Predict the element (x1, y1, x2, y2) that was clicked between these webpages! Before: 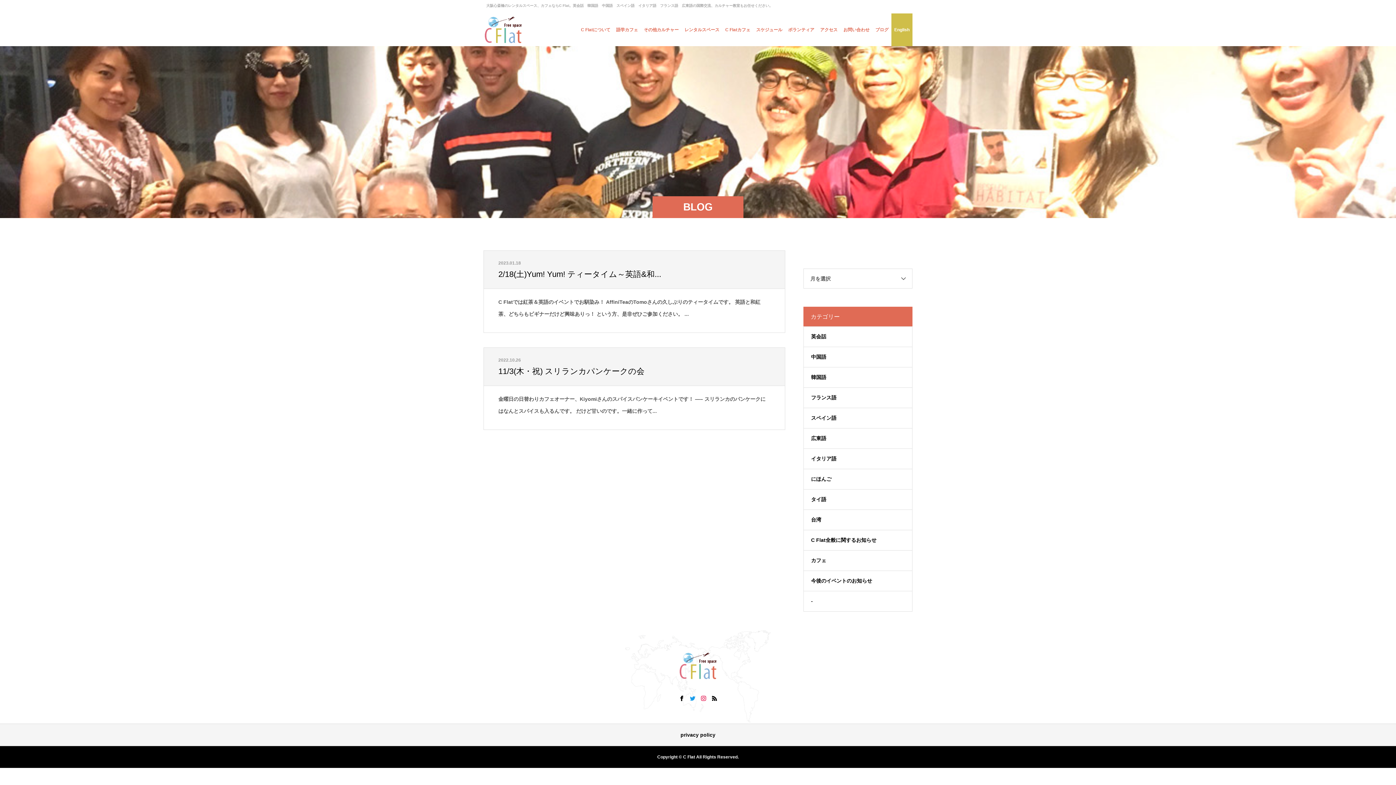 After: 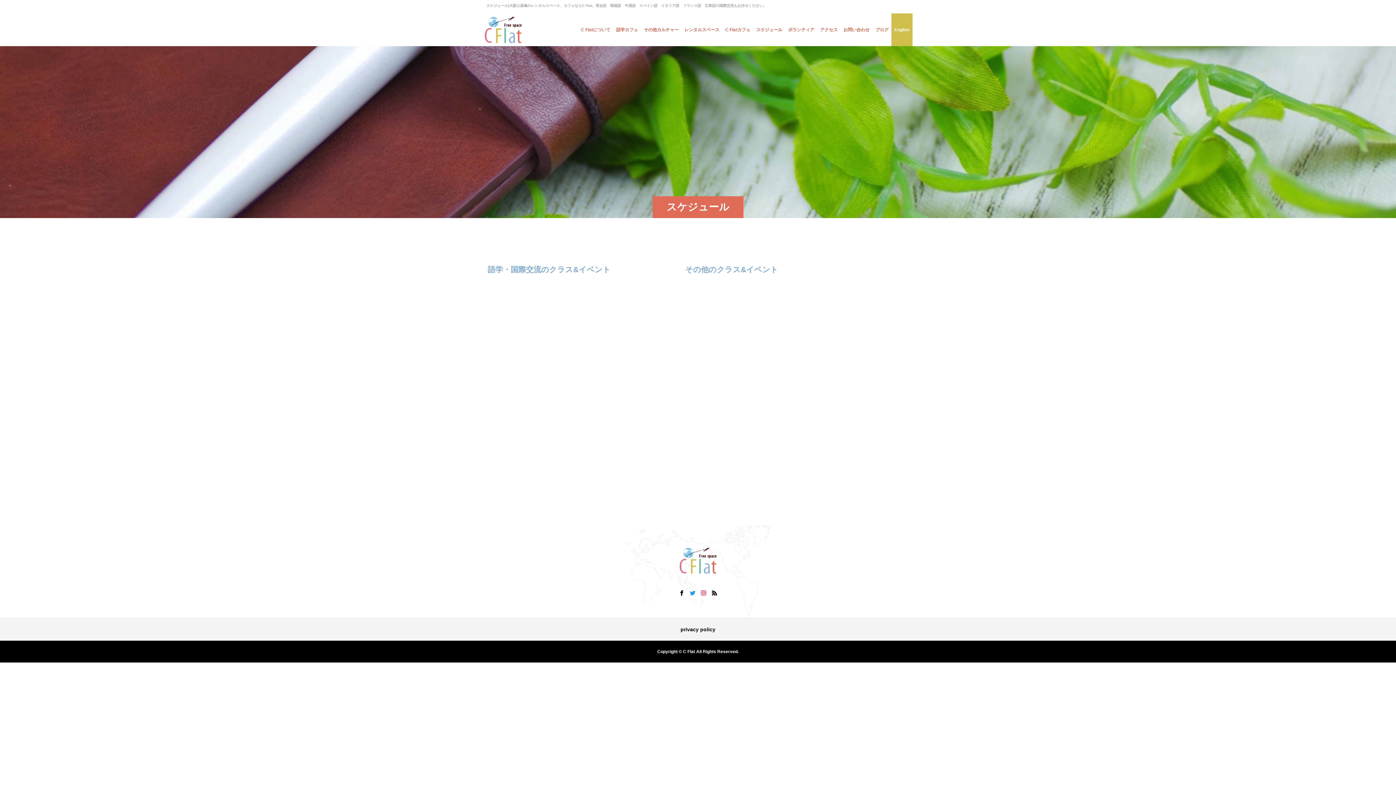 Action: bbox: (753, 13, 785, 46) label: スケジュール